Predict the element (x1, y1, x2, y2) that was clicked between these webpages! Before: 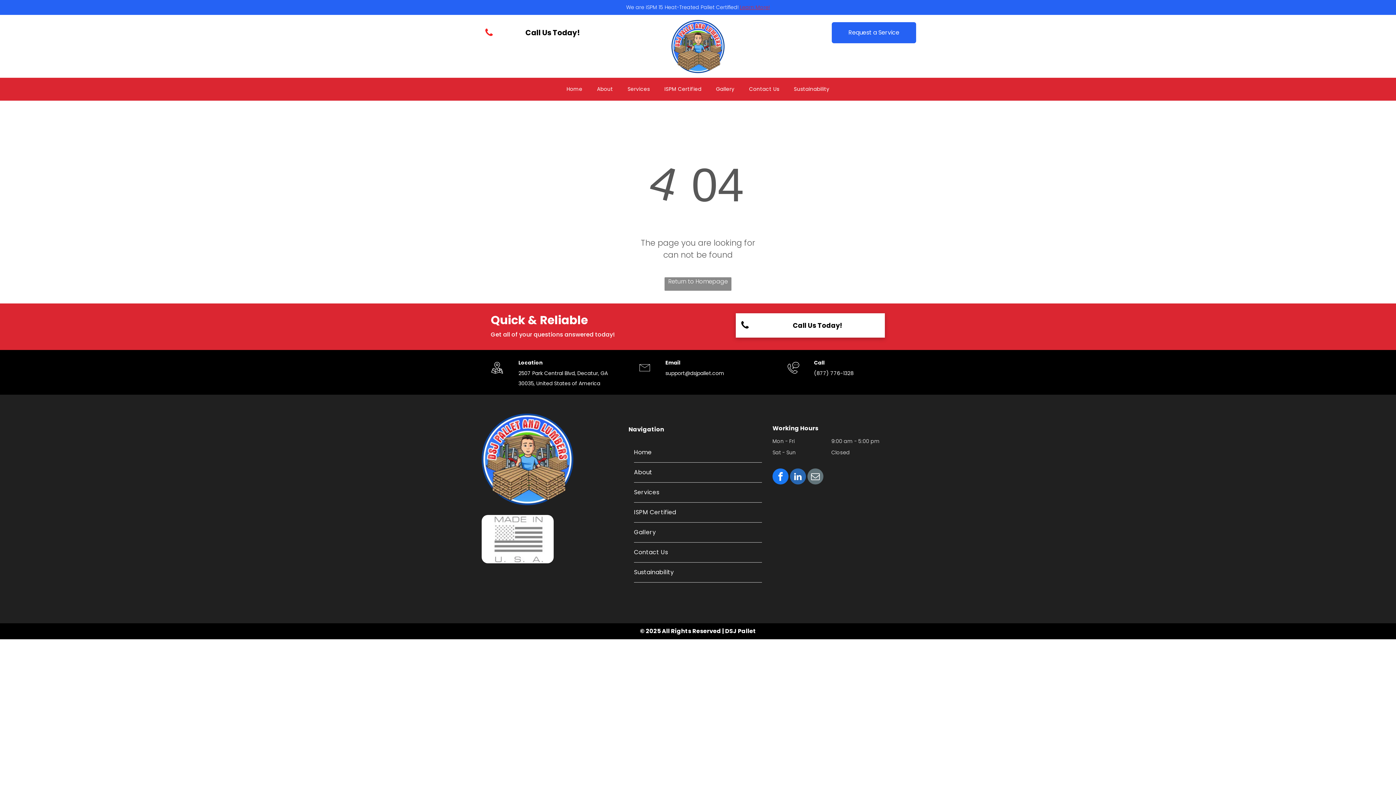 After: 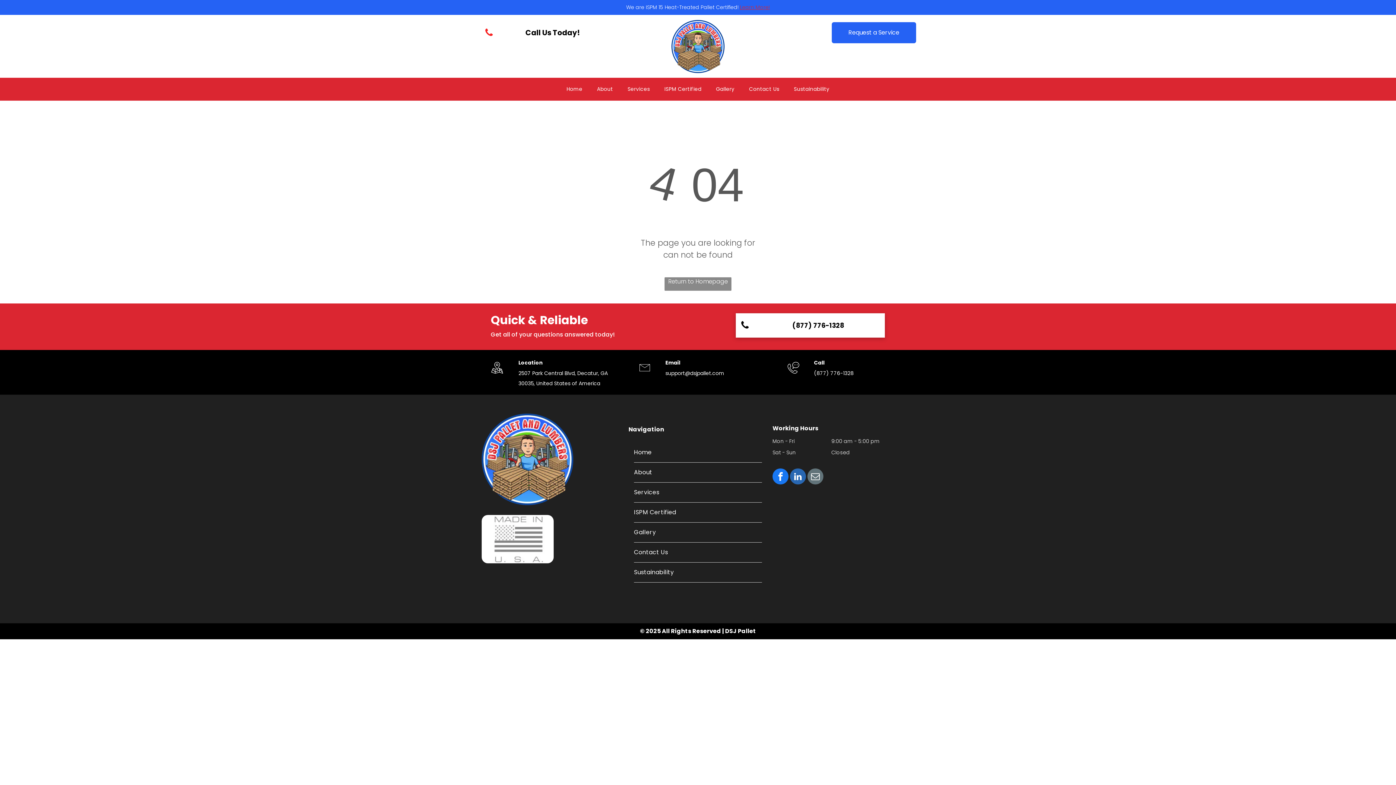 Action: bbox: (736, 313, 885, 337) label: Call Us Today! 